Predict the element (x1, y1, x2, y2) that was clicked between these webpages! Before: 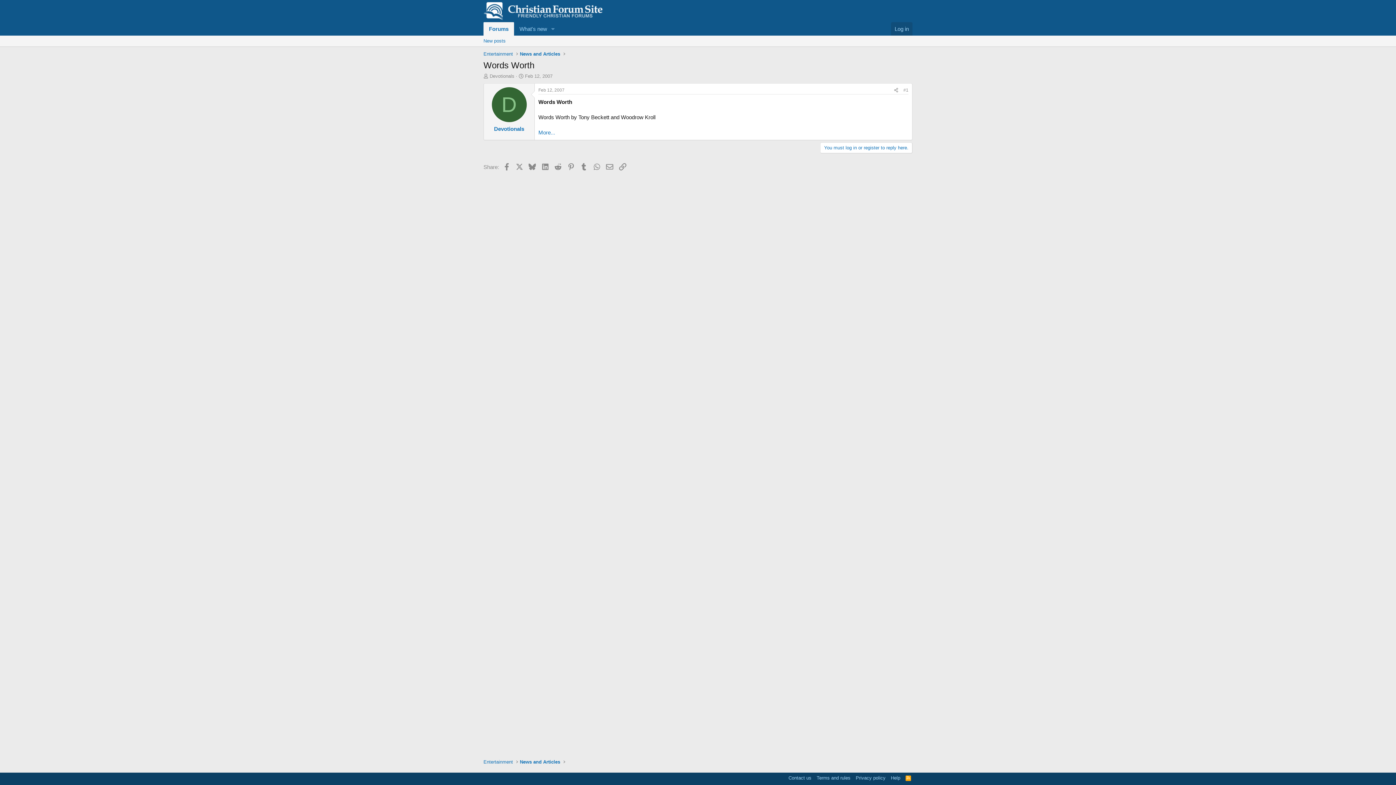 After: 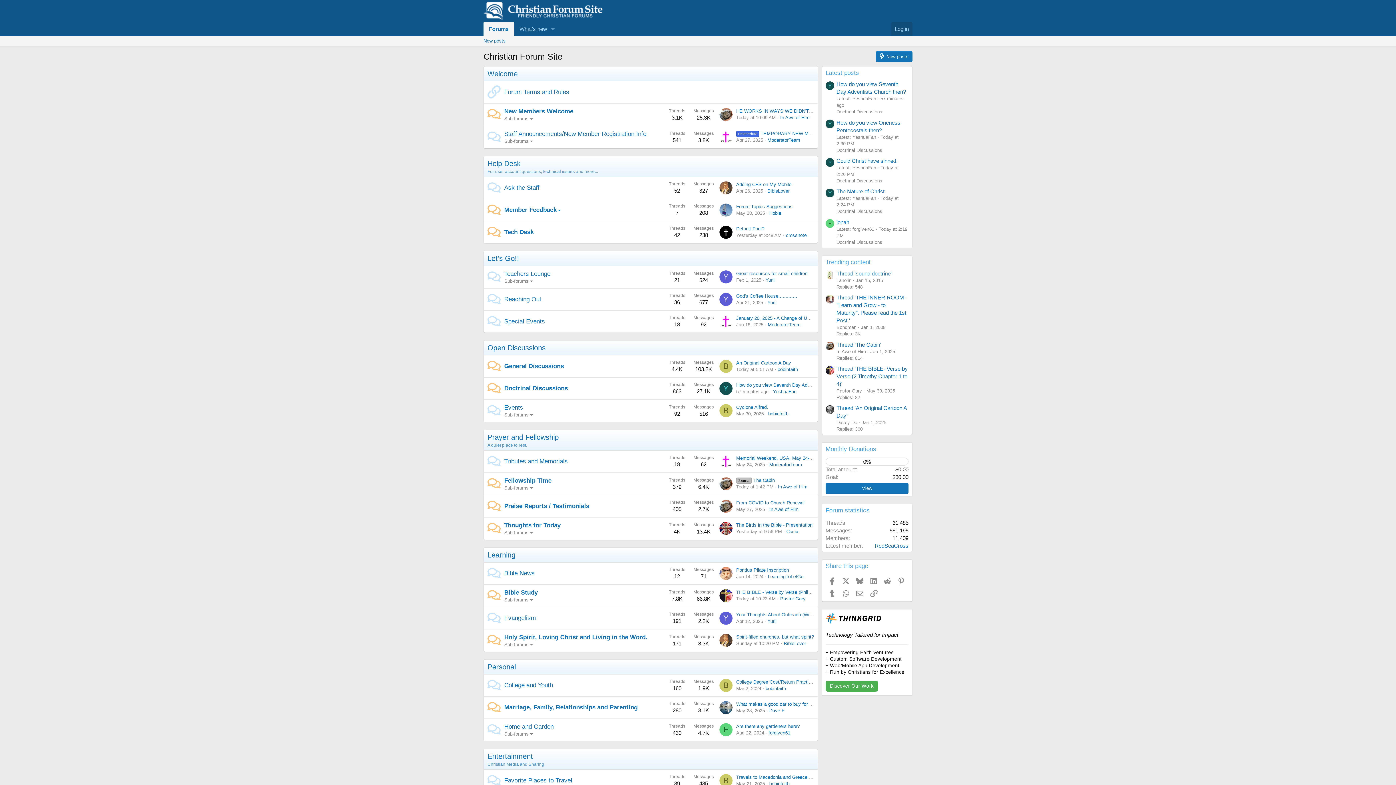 Action: bbox: (483, 22, 514, 35) label: Forums